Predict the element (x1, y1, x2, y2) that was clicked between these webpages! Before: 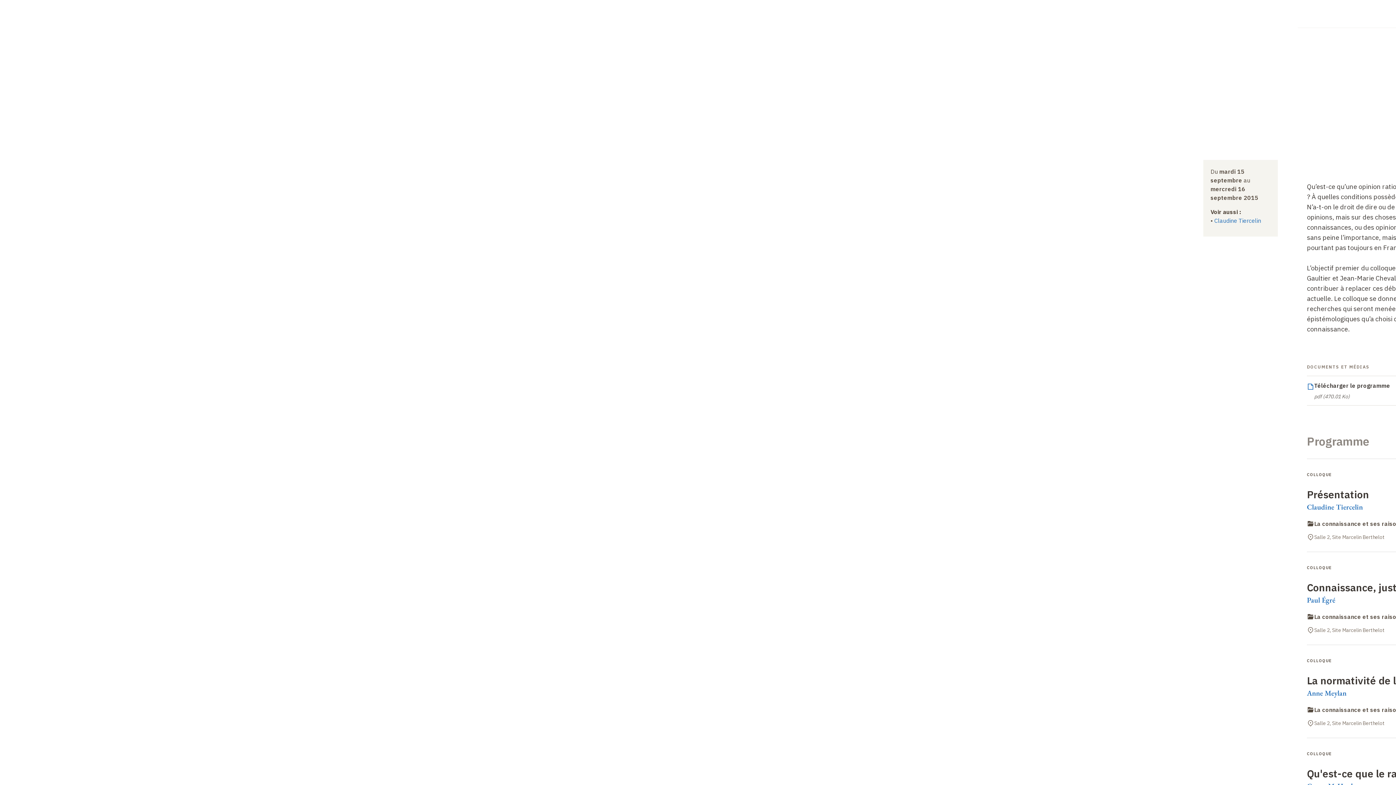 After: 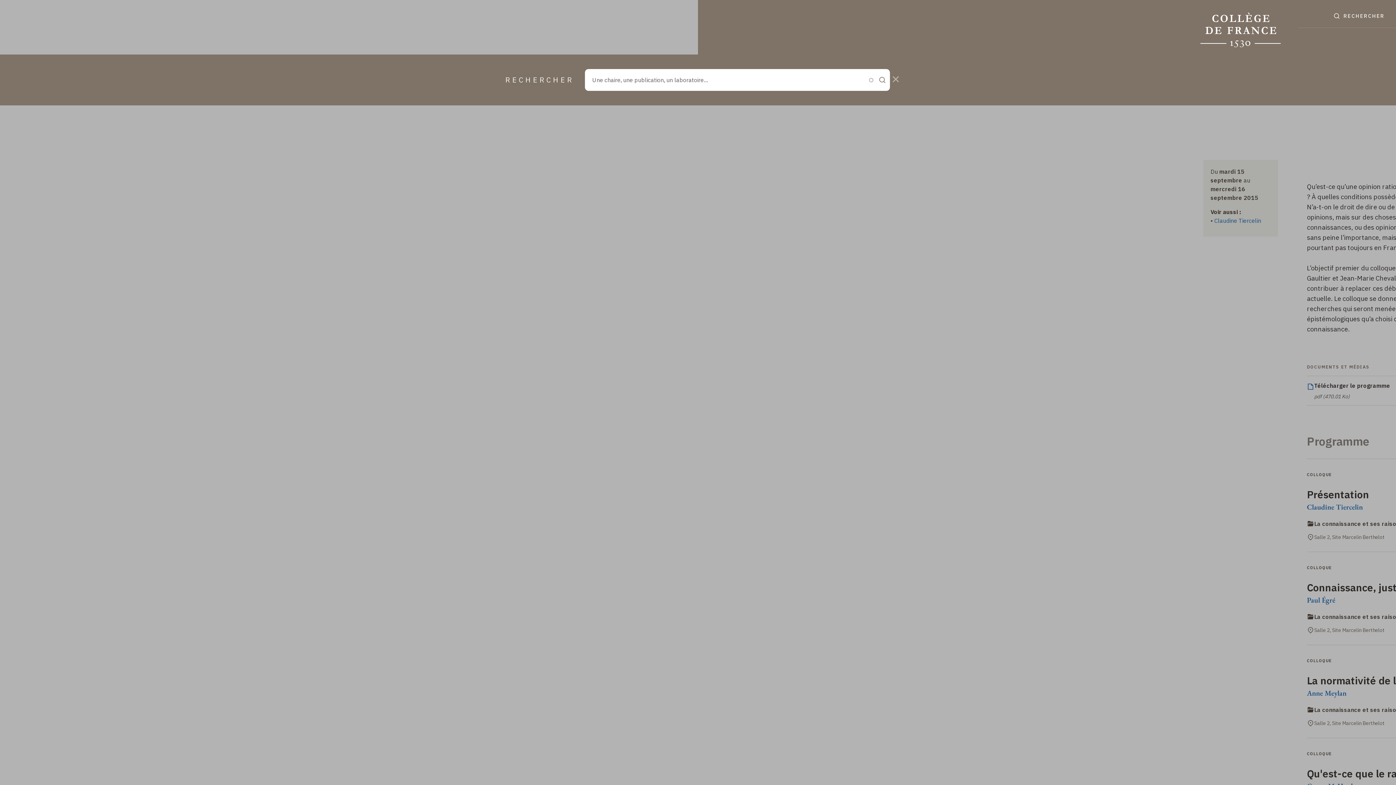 Action: label: RECHERCHER bbox: (1328, 10, 1390, 21)